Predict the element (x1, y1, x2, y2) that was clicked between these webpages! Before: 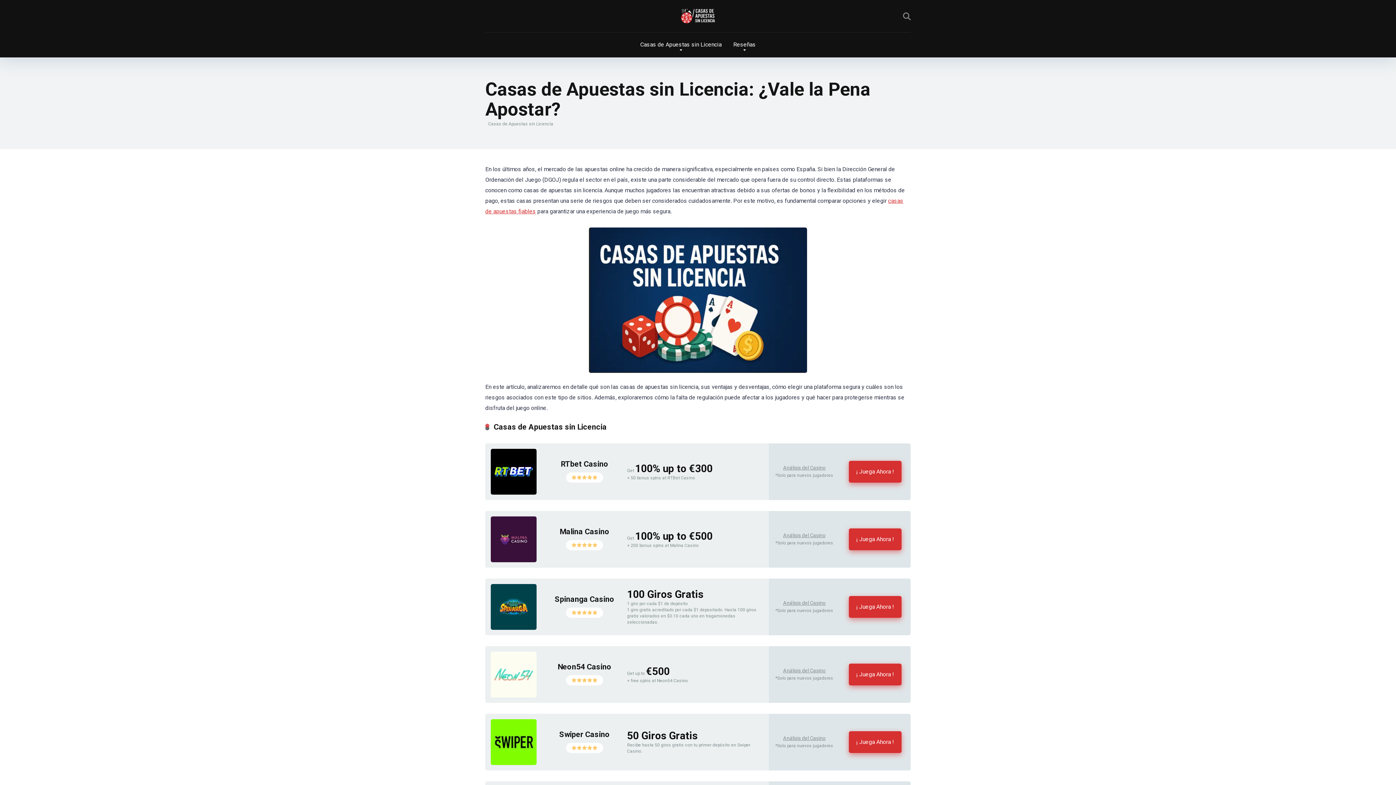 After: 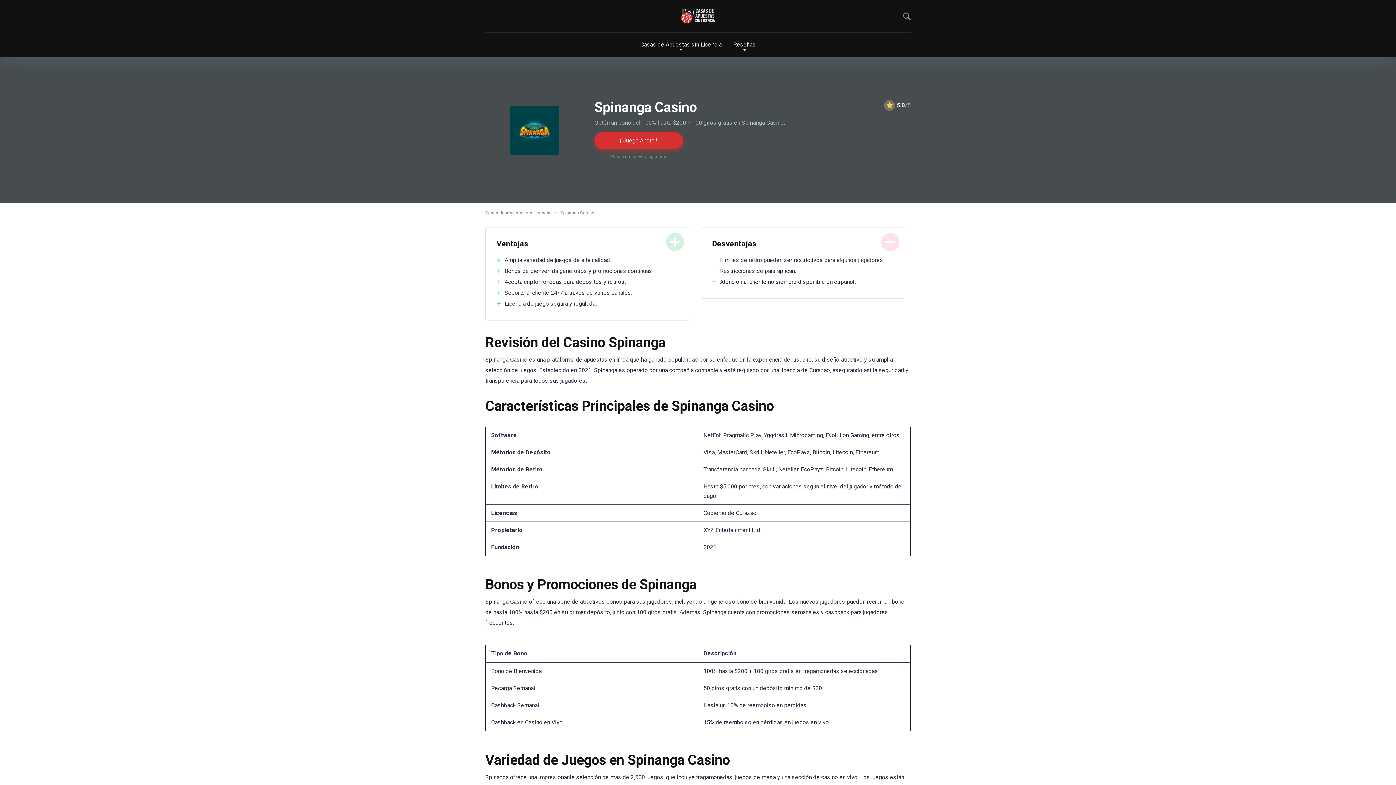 Action: bbox: (490, 624, 536, 631)